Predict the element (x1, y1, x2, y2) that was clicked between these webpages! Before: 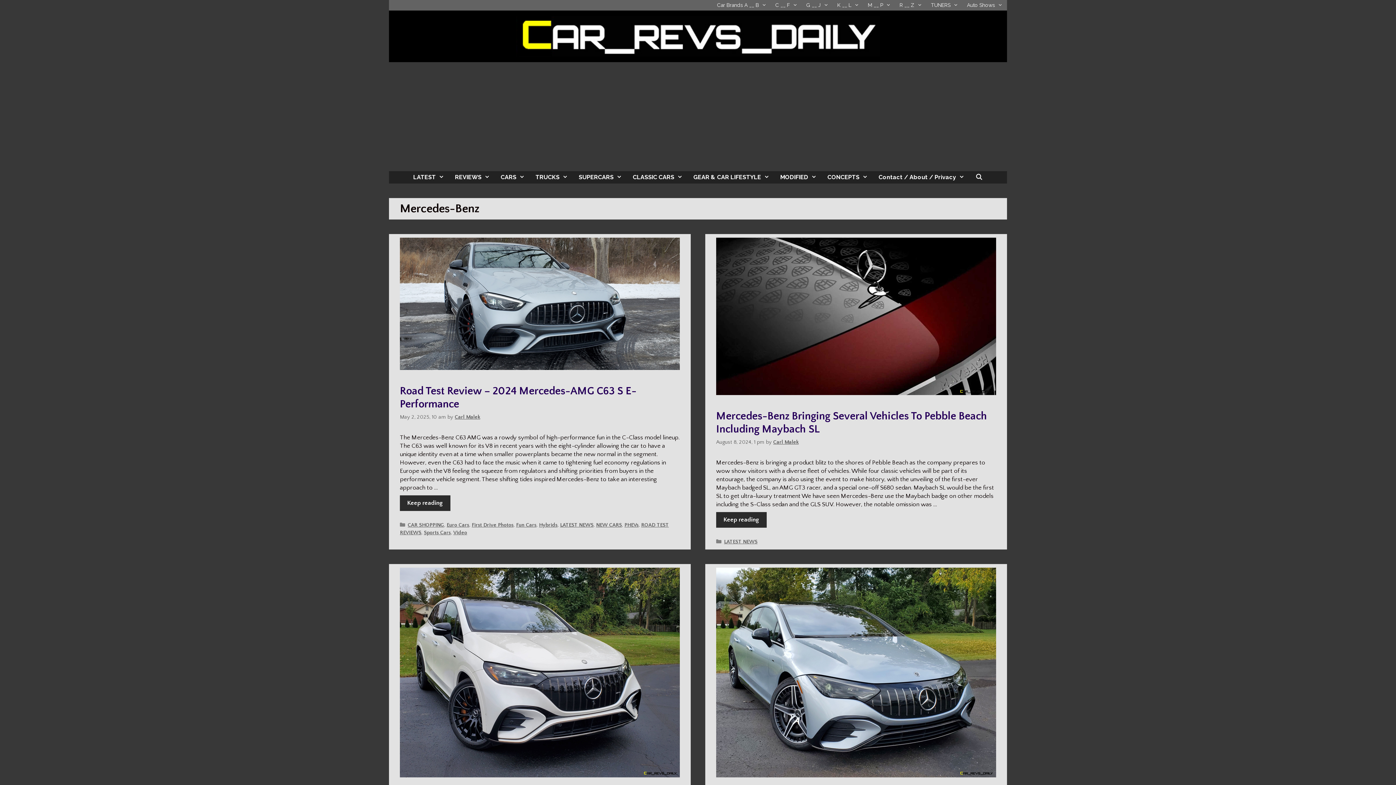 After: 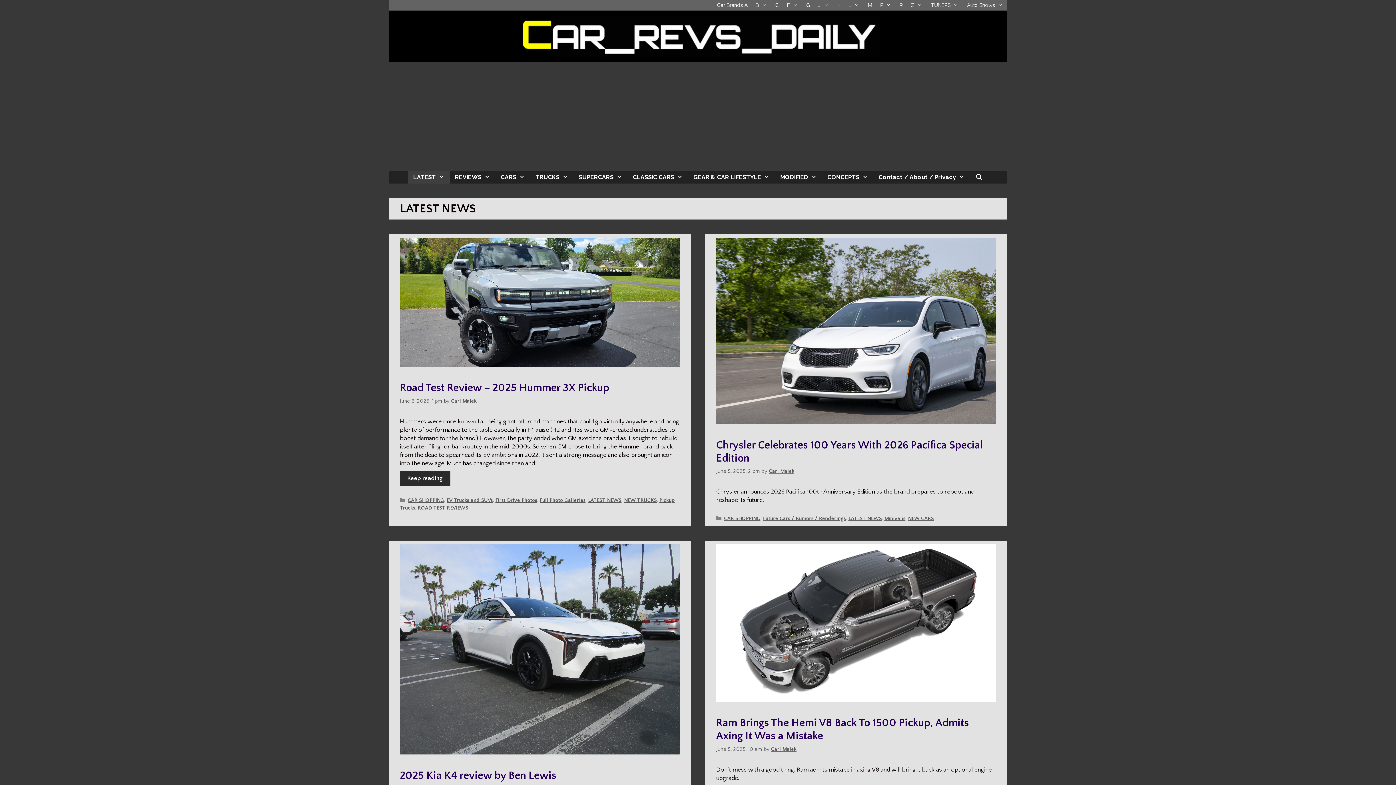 Action: label: LATEST NEWS bbox: (724, 539, 757, 544)